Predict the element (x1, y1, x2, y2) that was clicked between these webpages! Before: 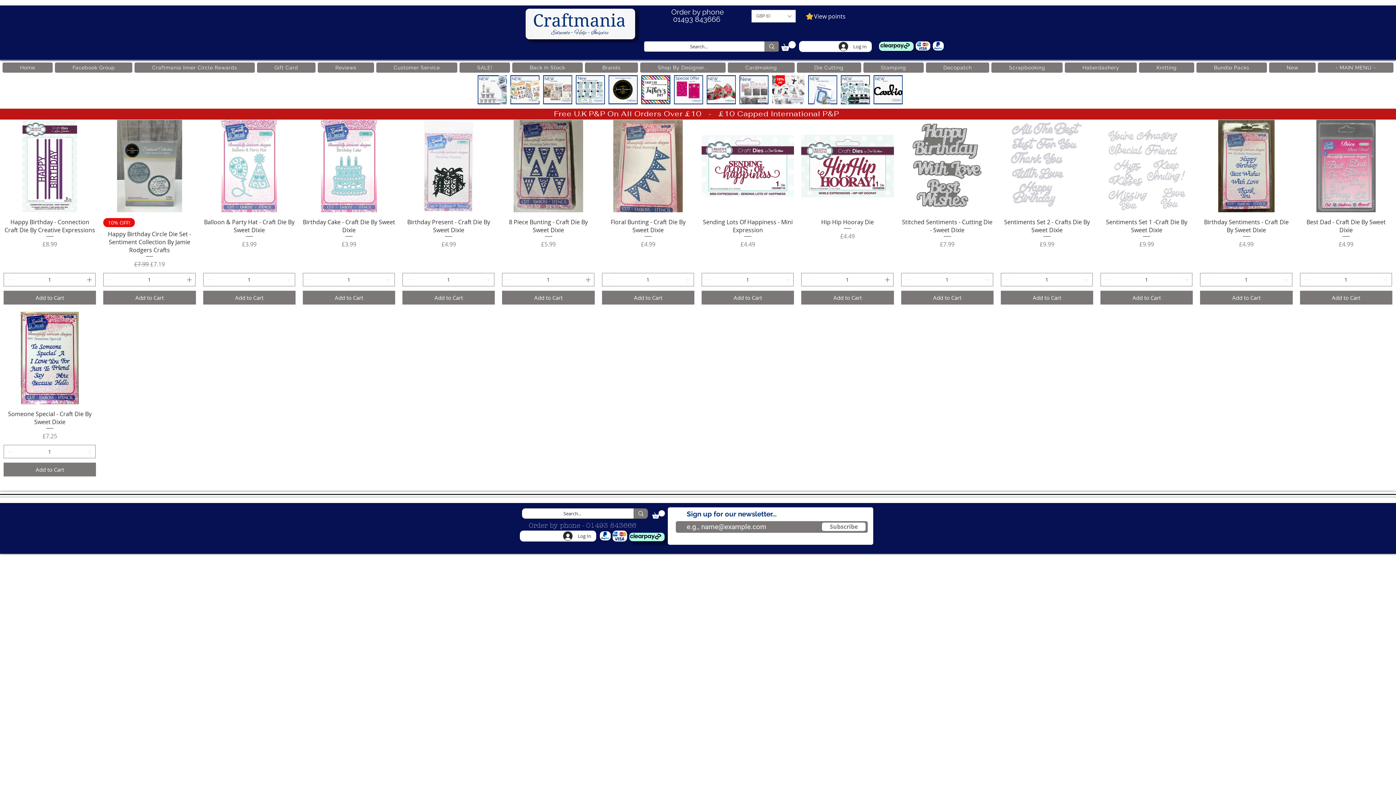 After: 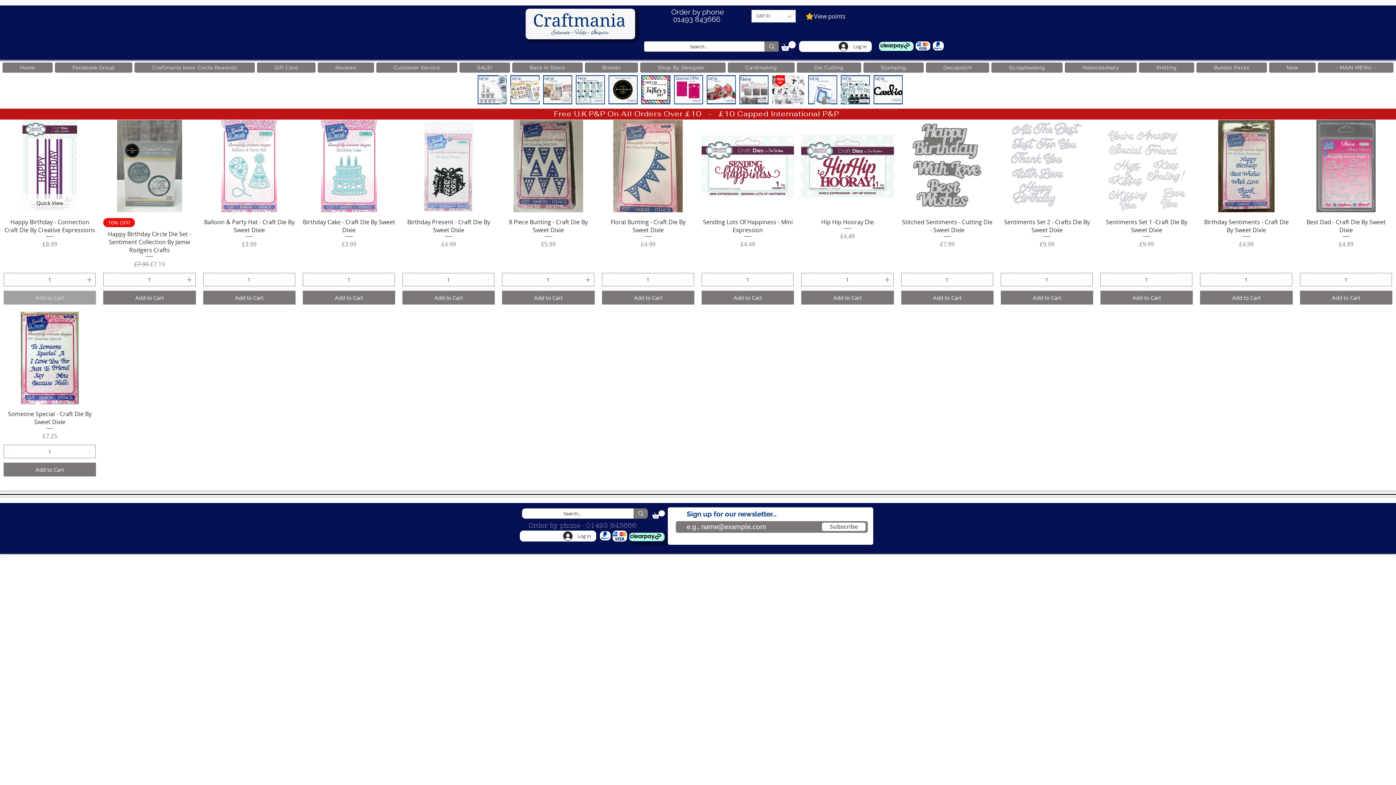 Action: label: Add to Cart bbox: (3, 290, 96, 304)